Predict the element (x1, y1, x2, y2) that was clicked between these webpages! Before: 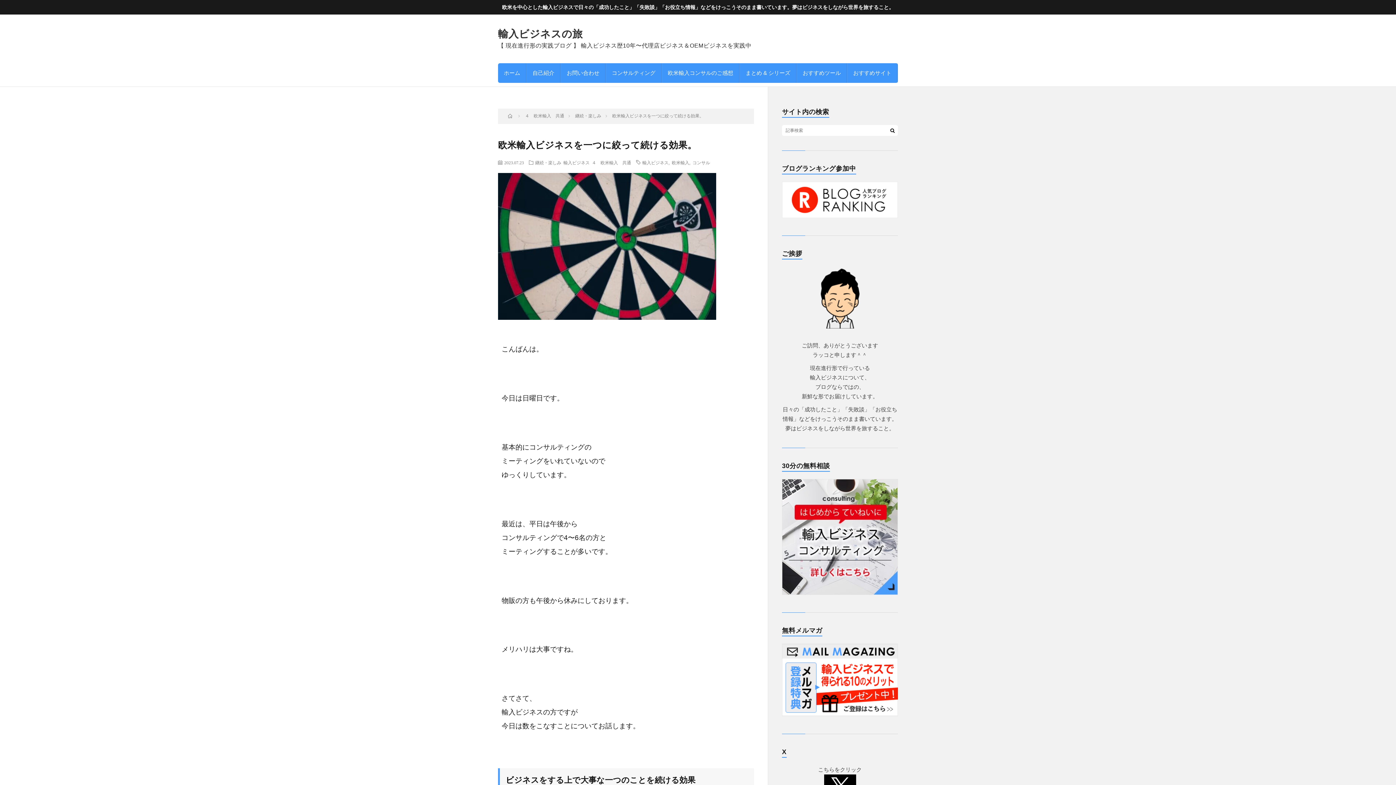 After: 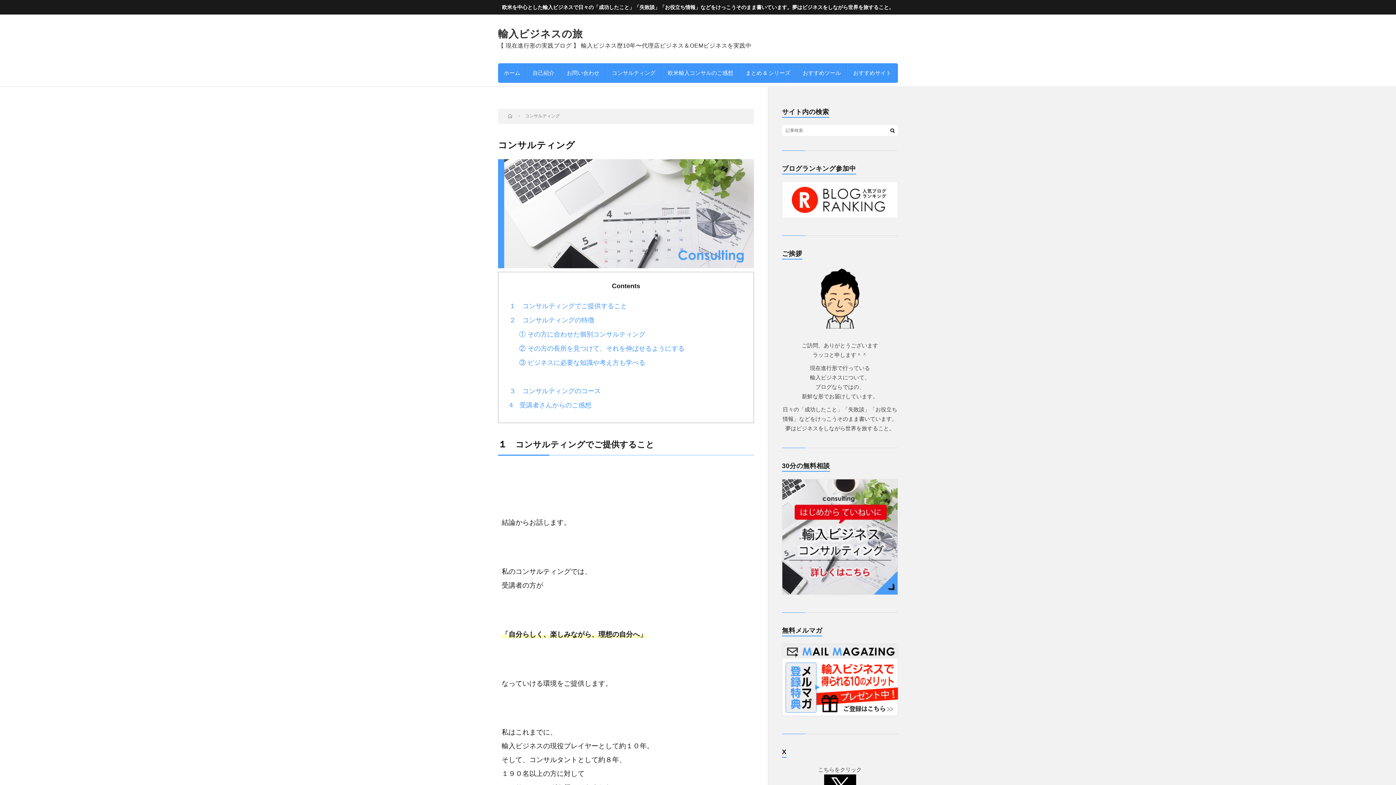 Action: bbox: (606, 63, 661, 82) label: コンサルティング